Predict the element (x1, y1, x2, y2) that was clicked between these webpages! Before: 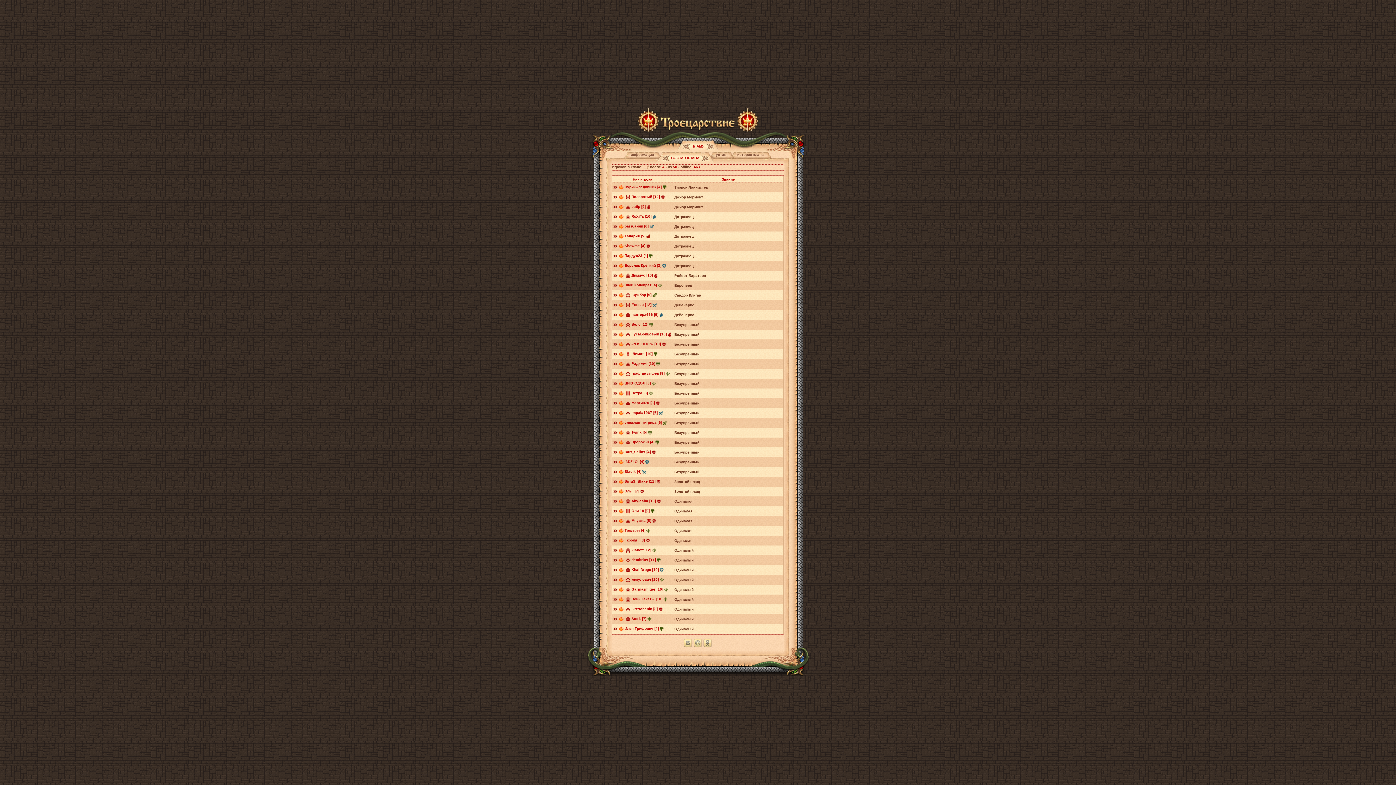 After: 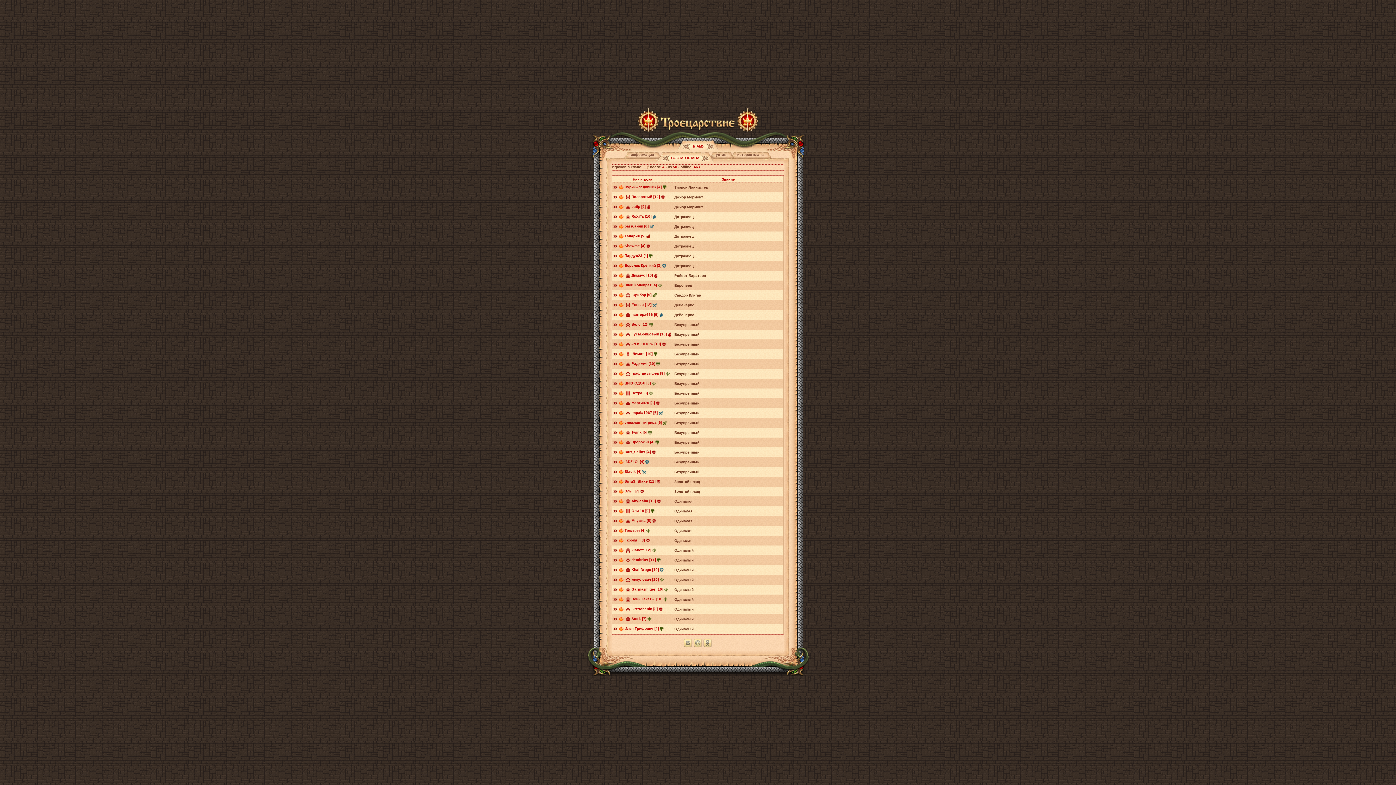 Action: bbox: (658, 283, 662, 287)